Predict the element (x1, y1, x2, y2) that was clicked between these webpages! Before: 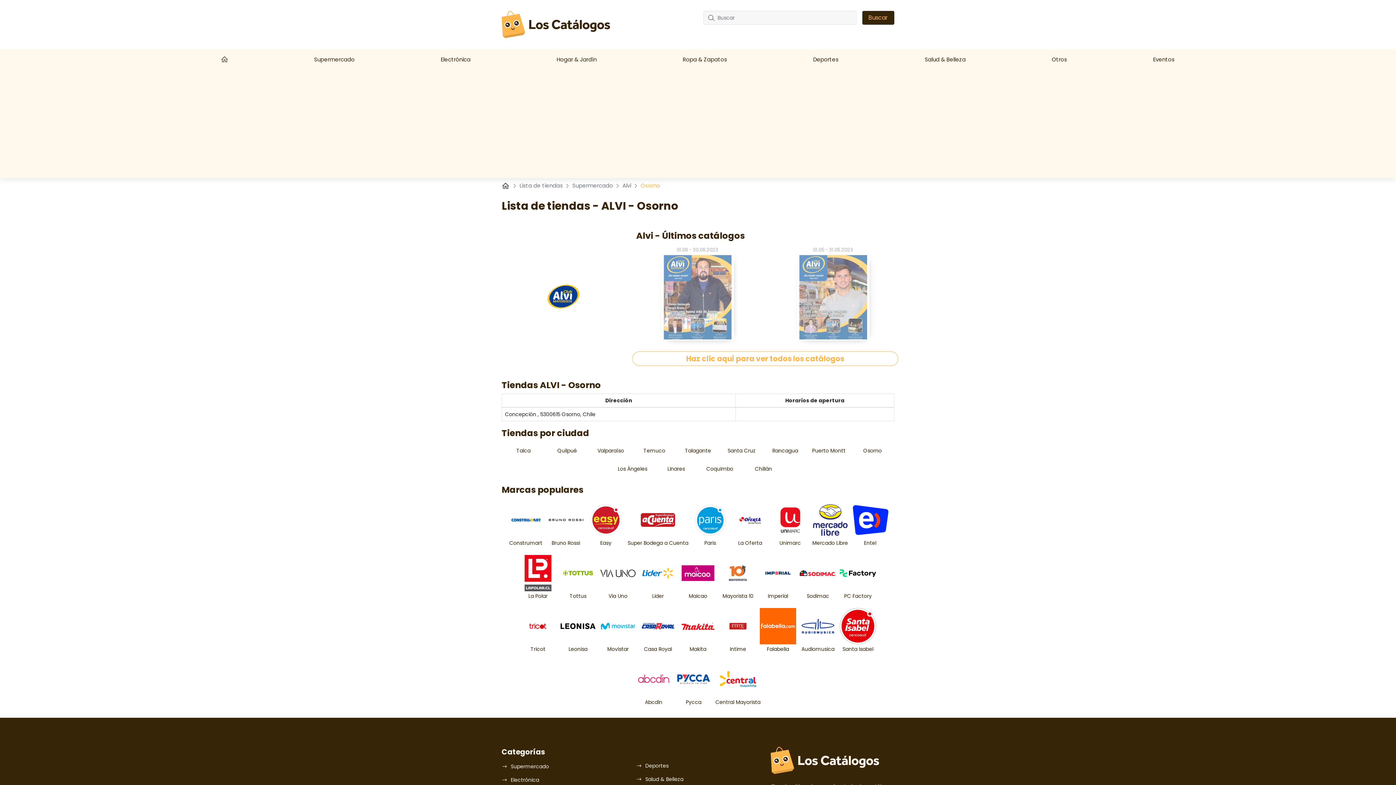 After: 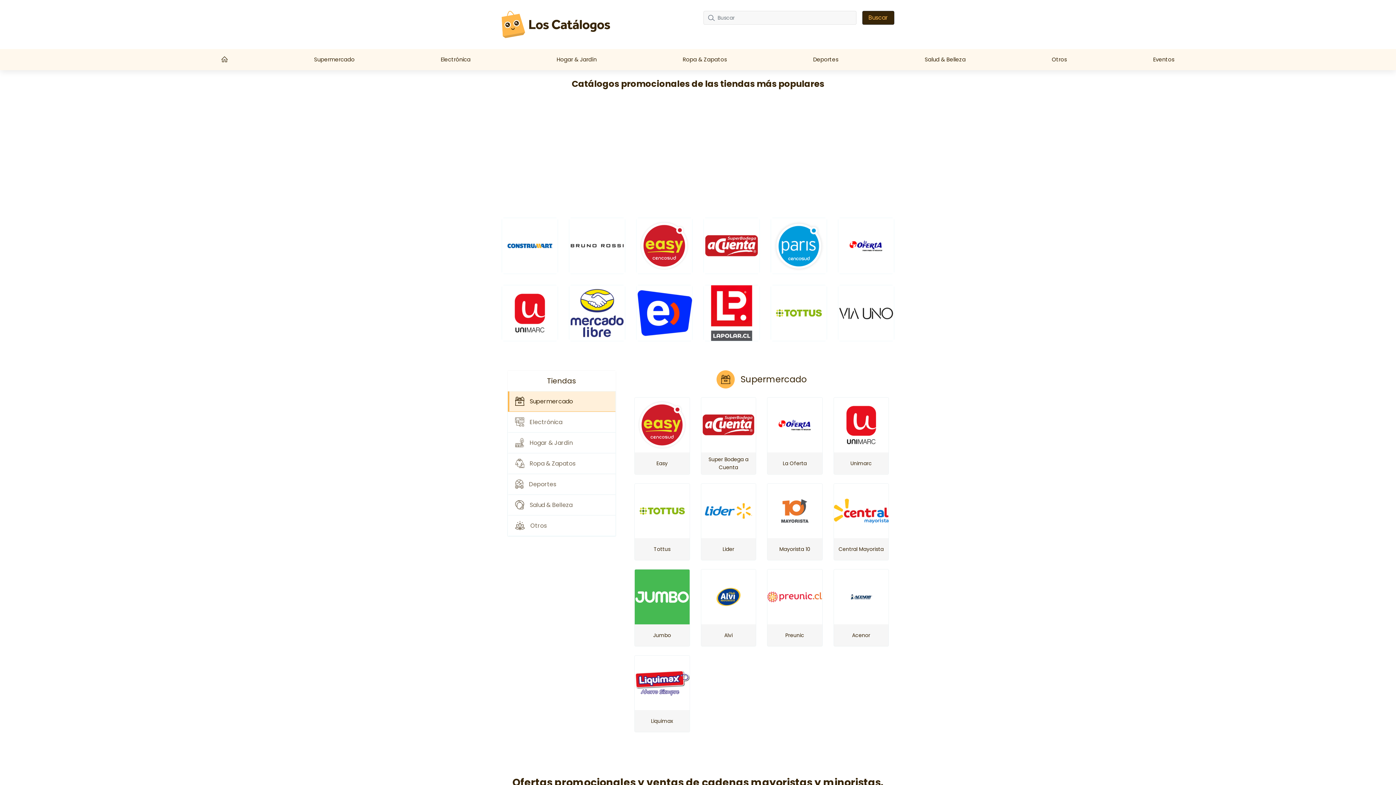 Action: bbox: (501, 19, 610, 28)